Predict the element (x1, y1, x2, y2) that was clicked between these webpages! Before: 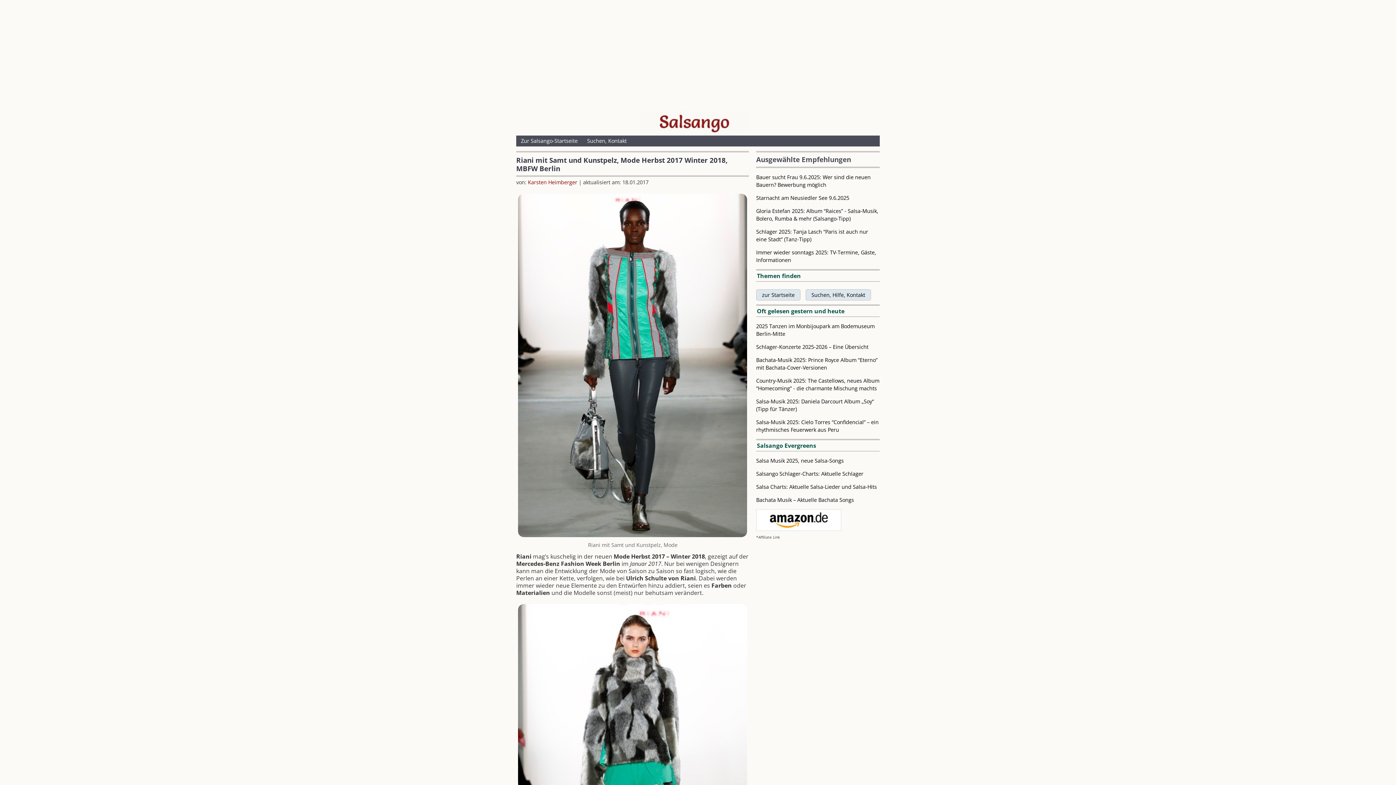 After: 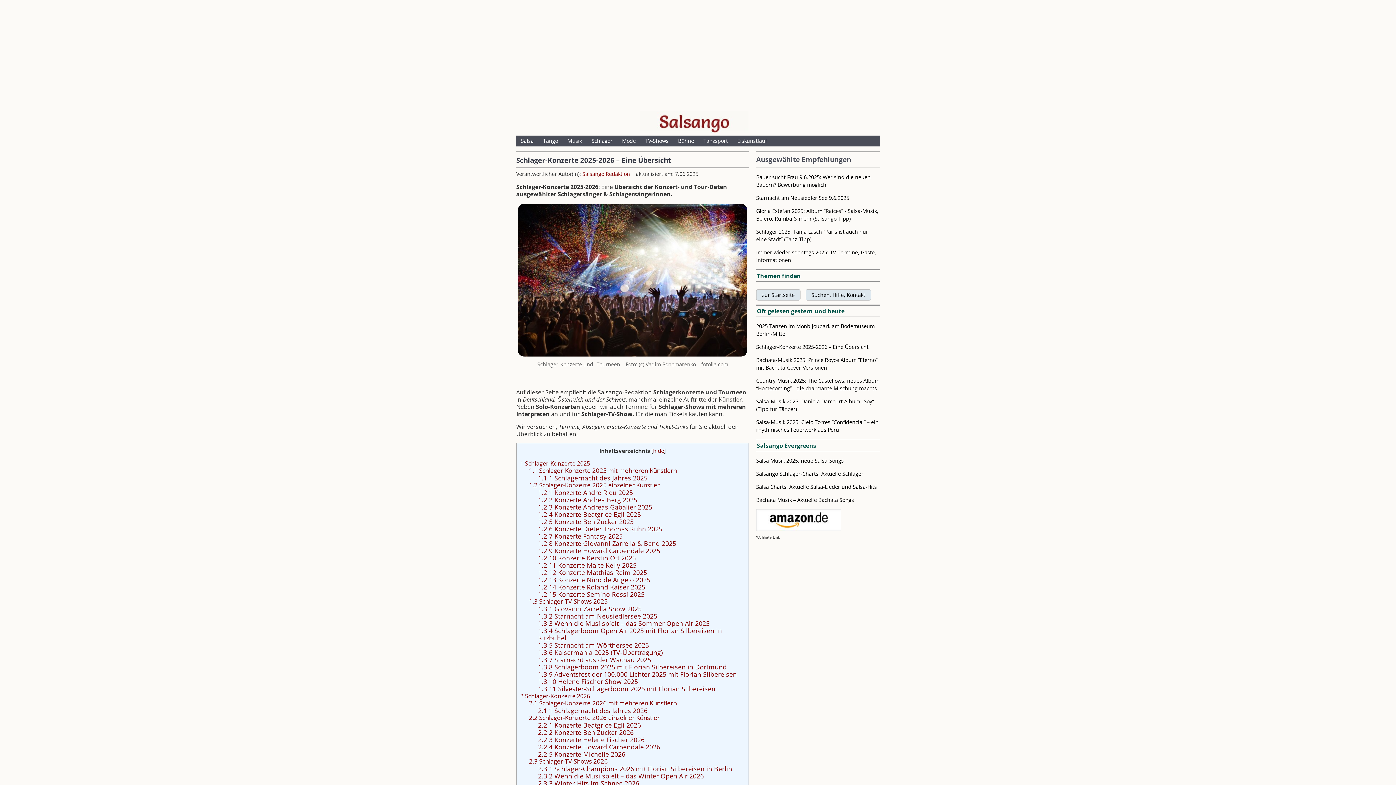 Action: label: Schlager-Konzerte 2025-2026 – Eine Übersicht bbox: (756, 343, 868, 350)